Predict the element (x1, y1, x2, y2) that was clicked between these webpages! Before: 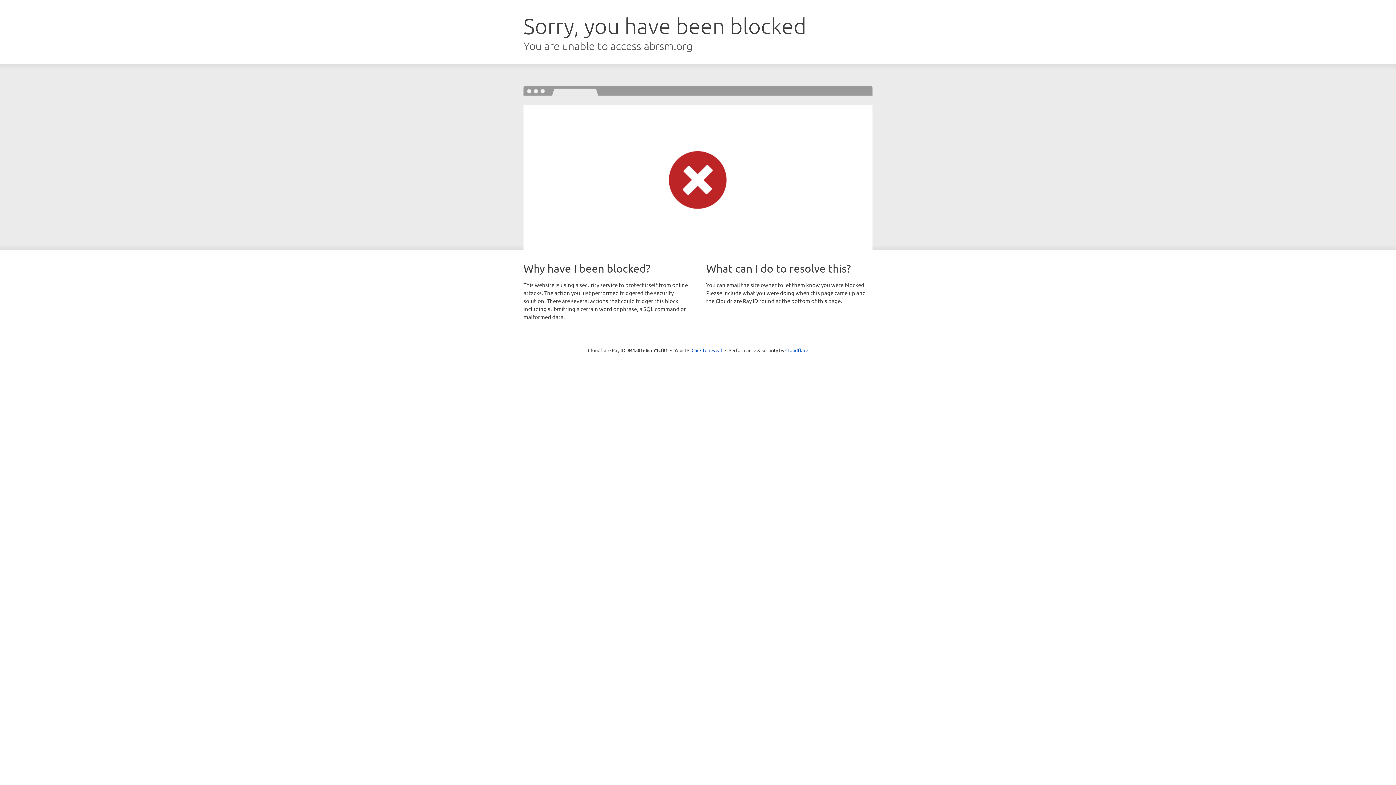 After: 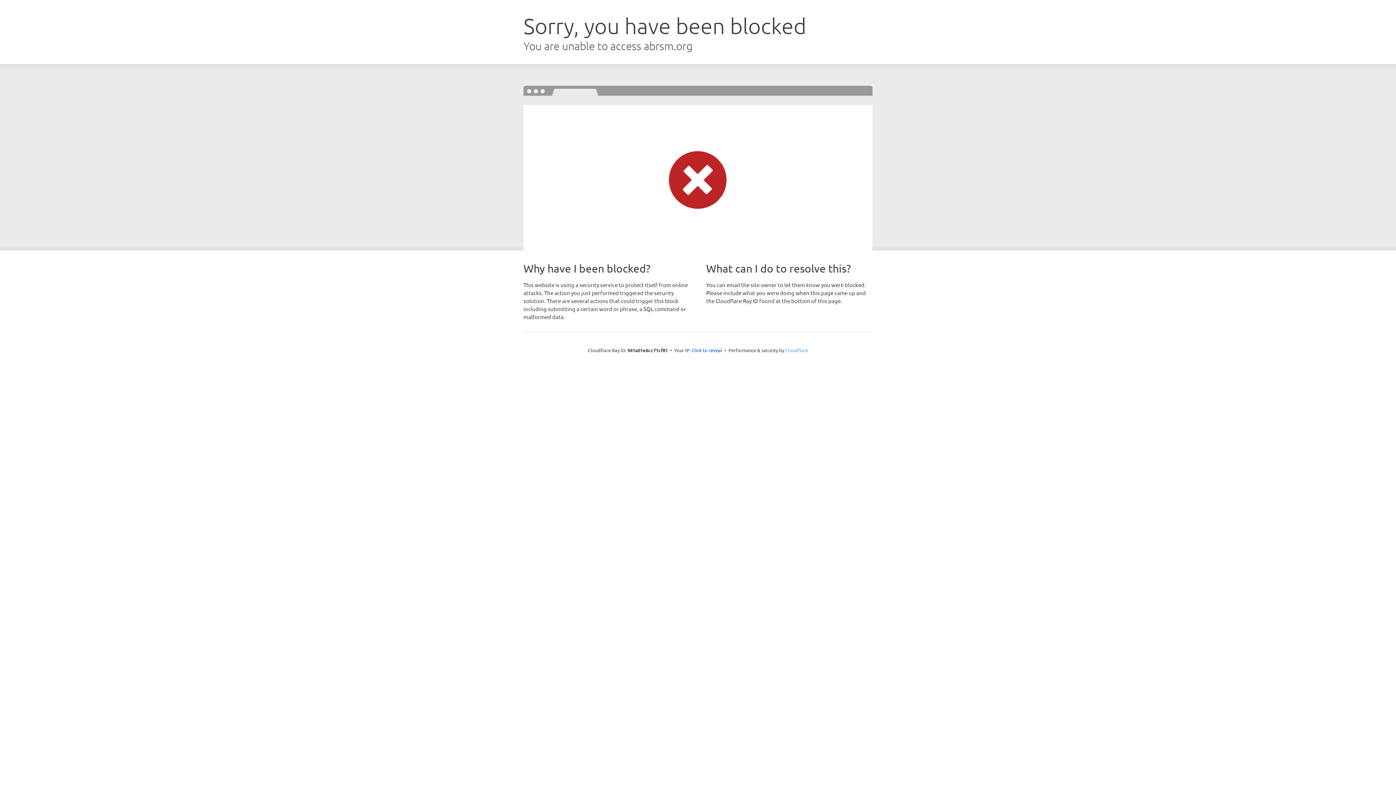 Action: bbox: (785, 347, 808, 353) label: Cloudflare